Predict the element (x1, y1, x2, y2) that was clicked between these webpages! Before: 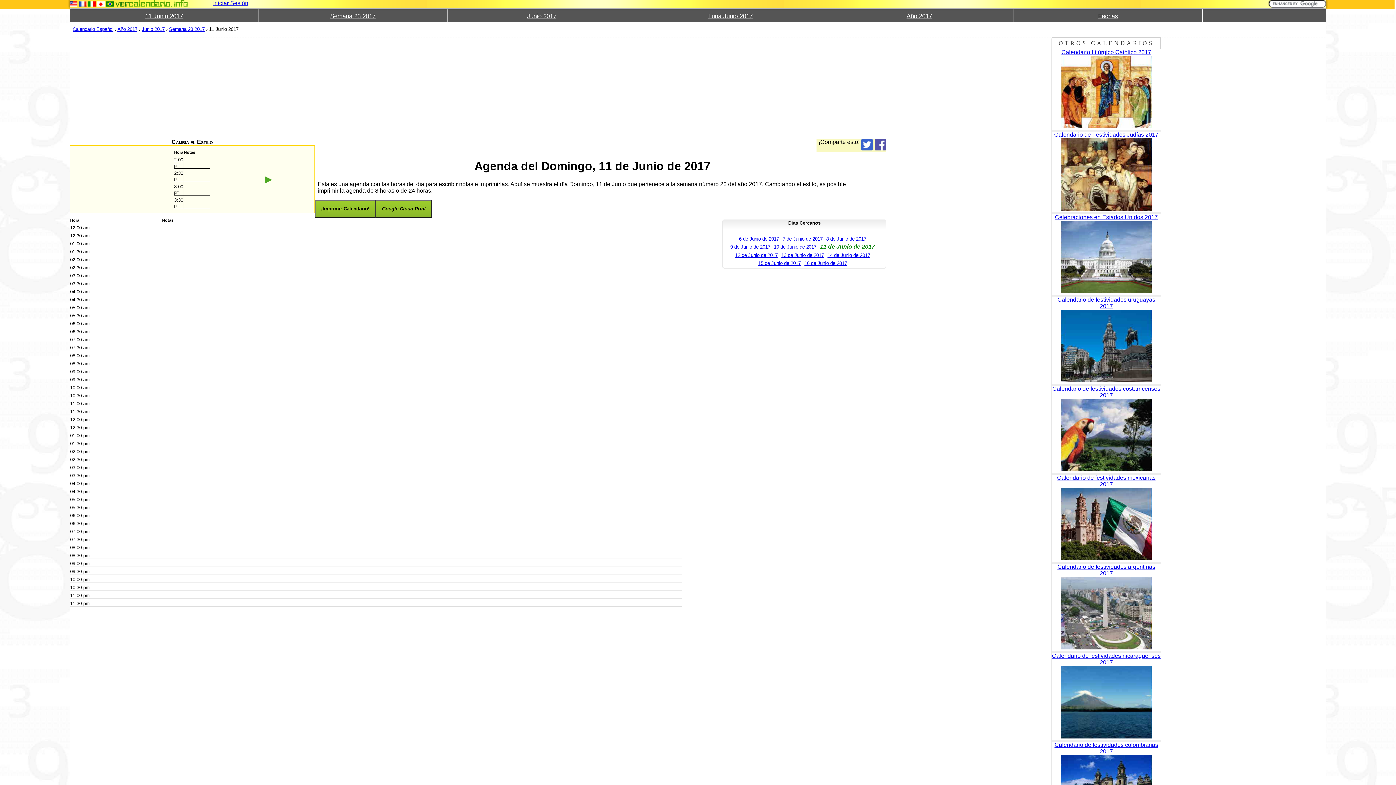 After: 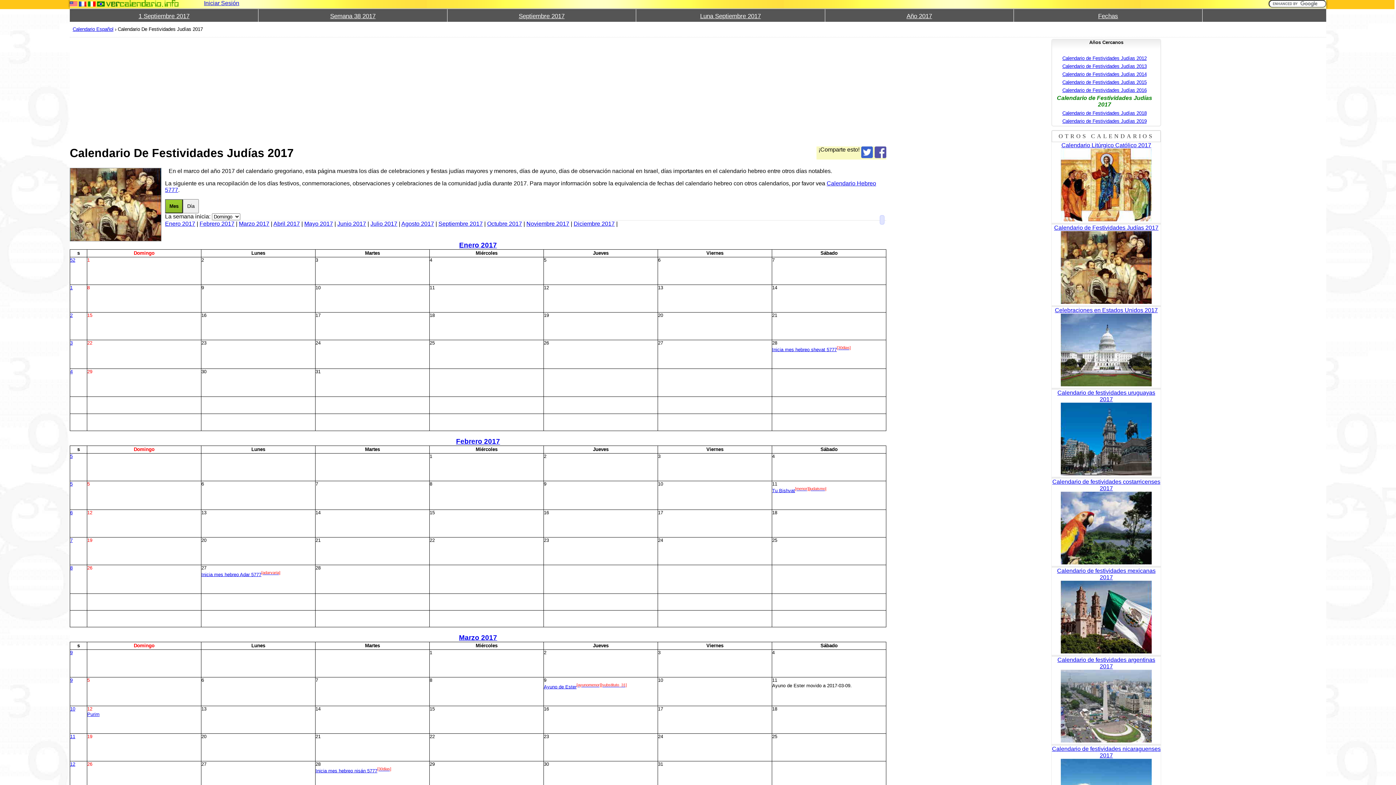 Action: bbox: (1052, 131, 1161, 138) label: Calendario de Festividades Judías 2017